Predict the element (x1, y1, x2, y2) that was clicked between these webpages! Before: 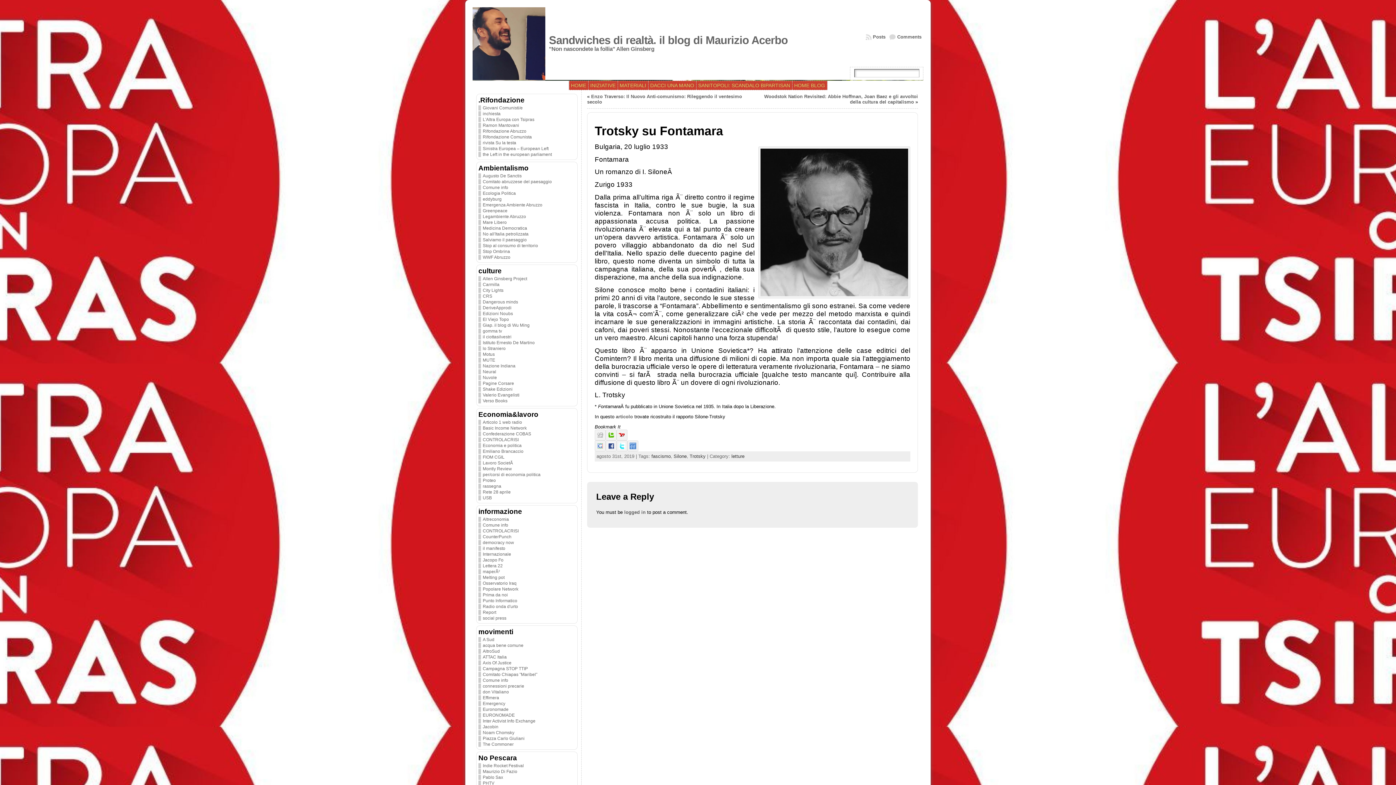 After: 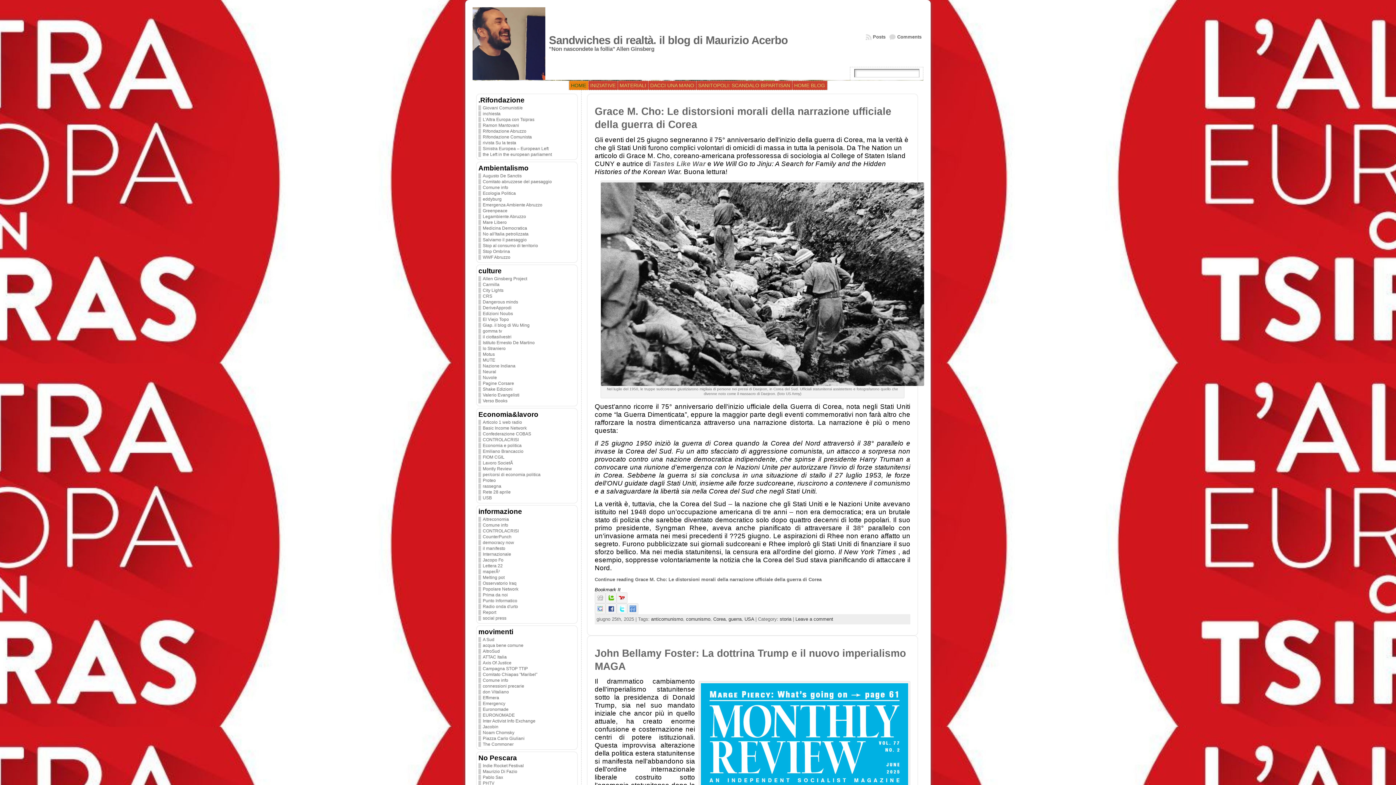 Action: bbox: (568, 80, 588, 90) label: HOME